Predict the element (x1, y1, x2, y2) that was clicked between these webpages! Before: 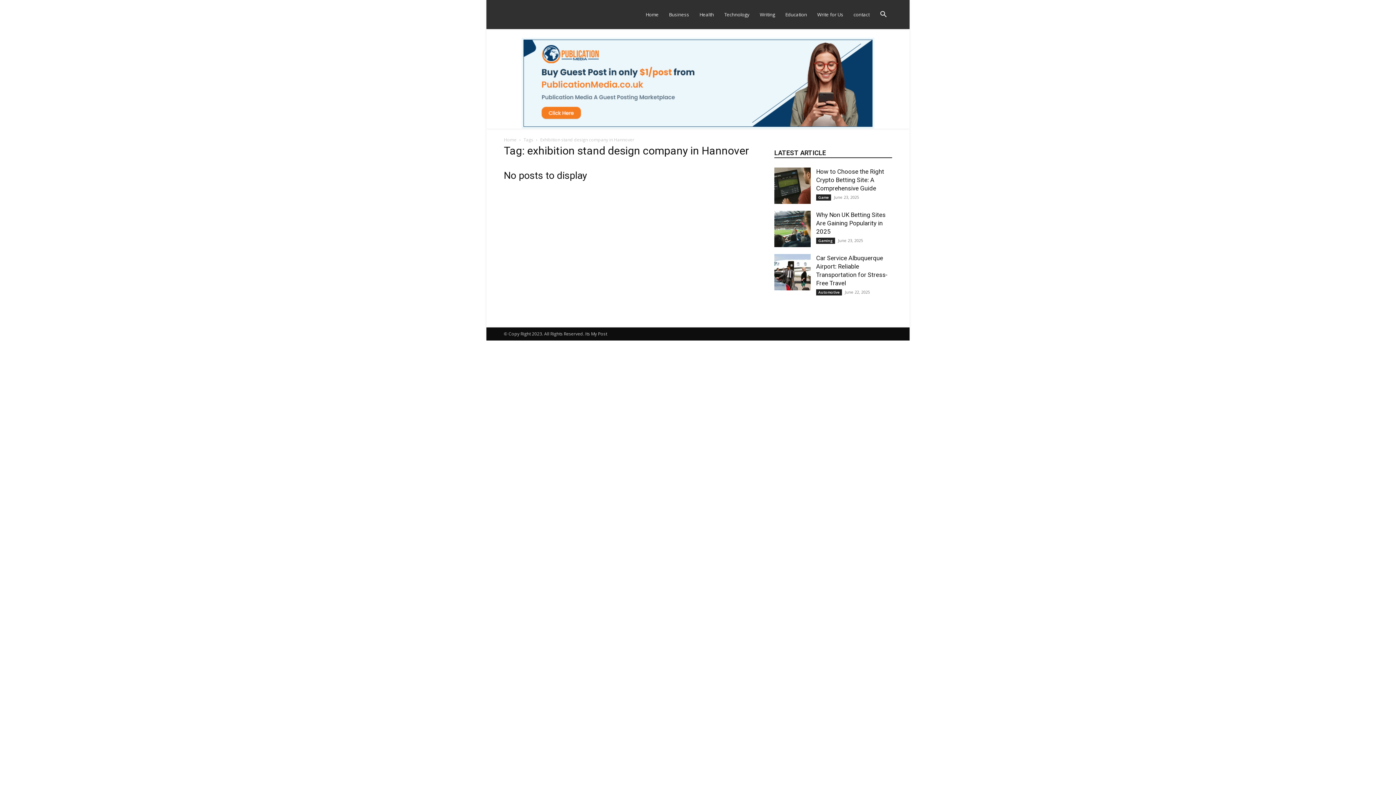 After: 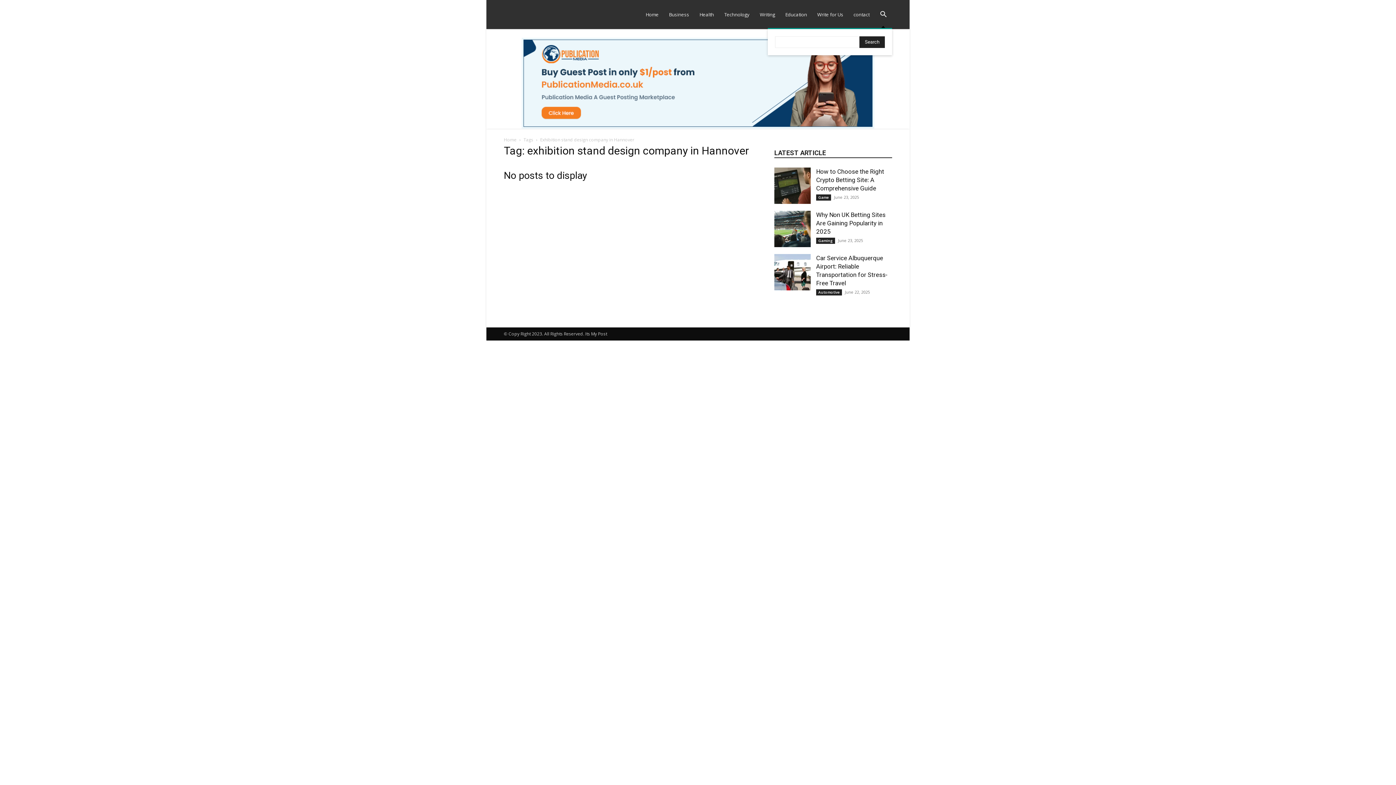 Action: bbox: (874, 11, 892, 18) label: Search